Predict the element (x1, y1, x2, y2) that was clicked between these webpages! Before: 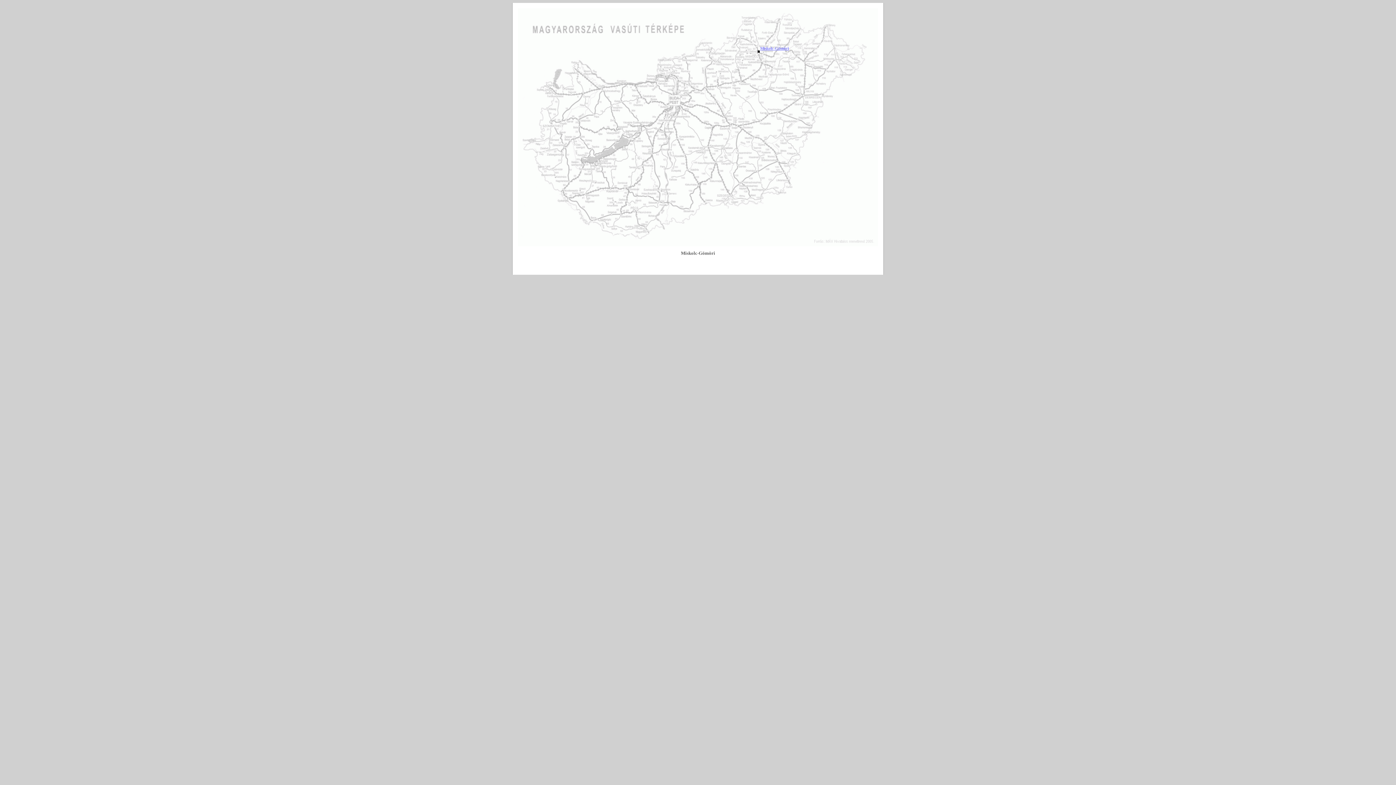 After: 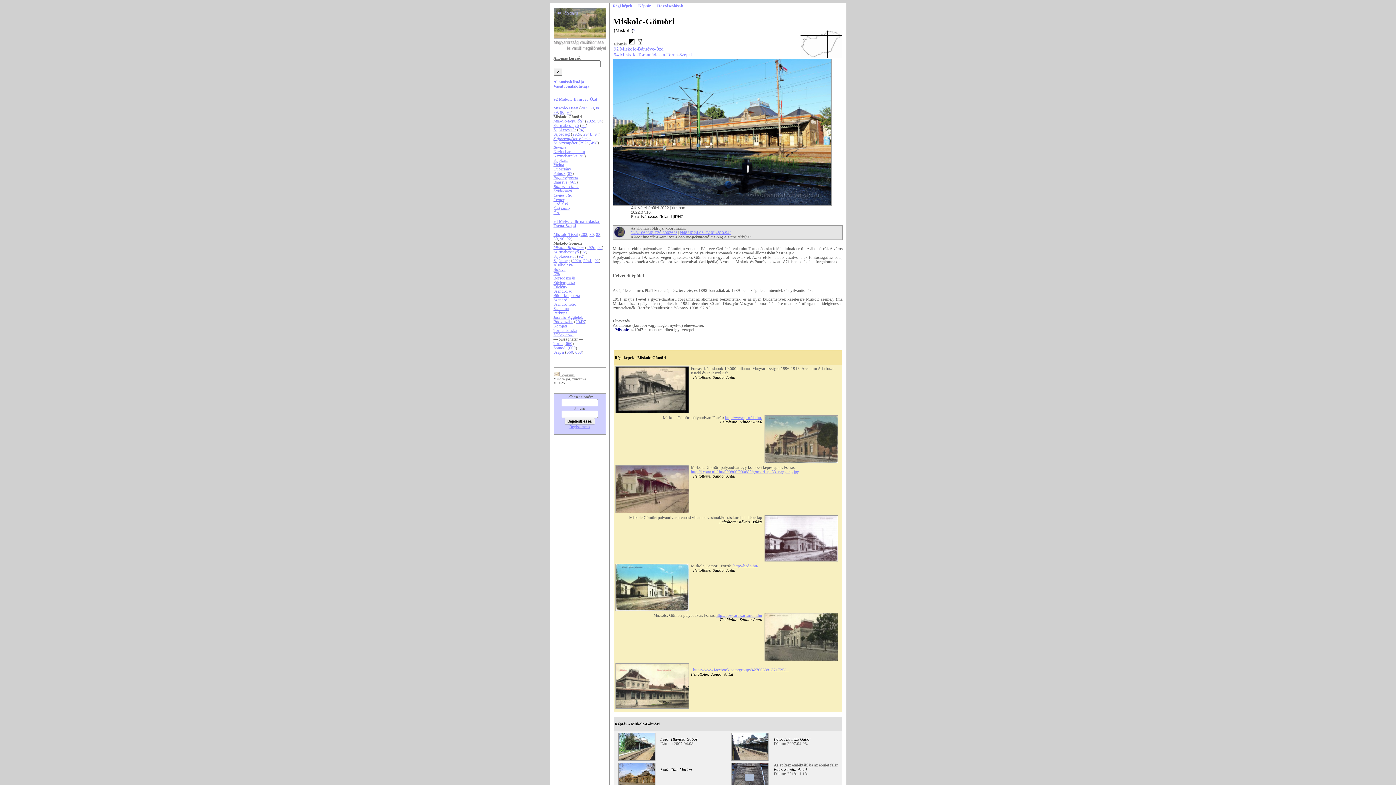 Action: label: Miskolc-Gömöri bbox: (760, 46, 789, 50)